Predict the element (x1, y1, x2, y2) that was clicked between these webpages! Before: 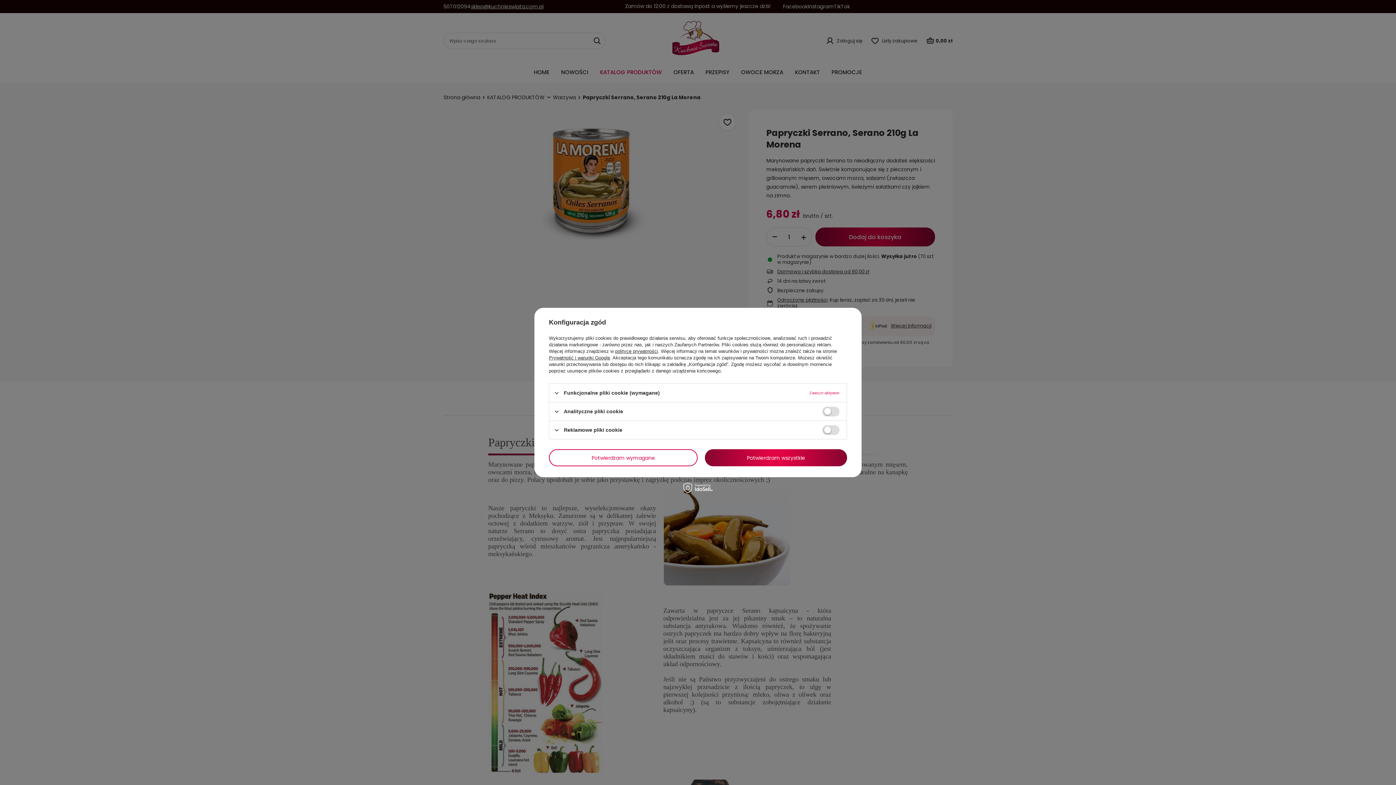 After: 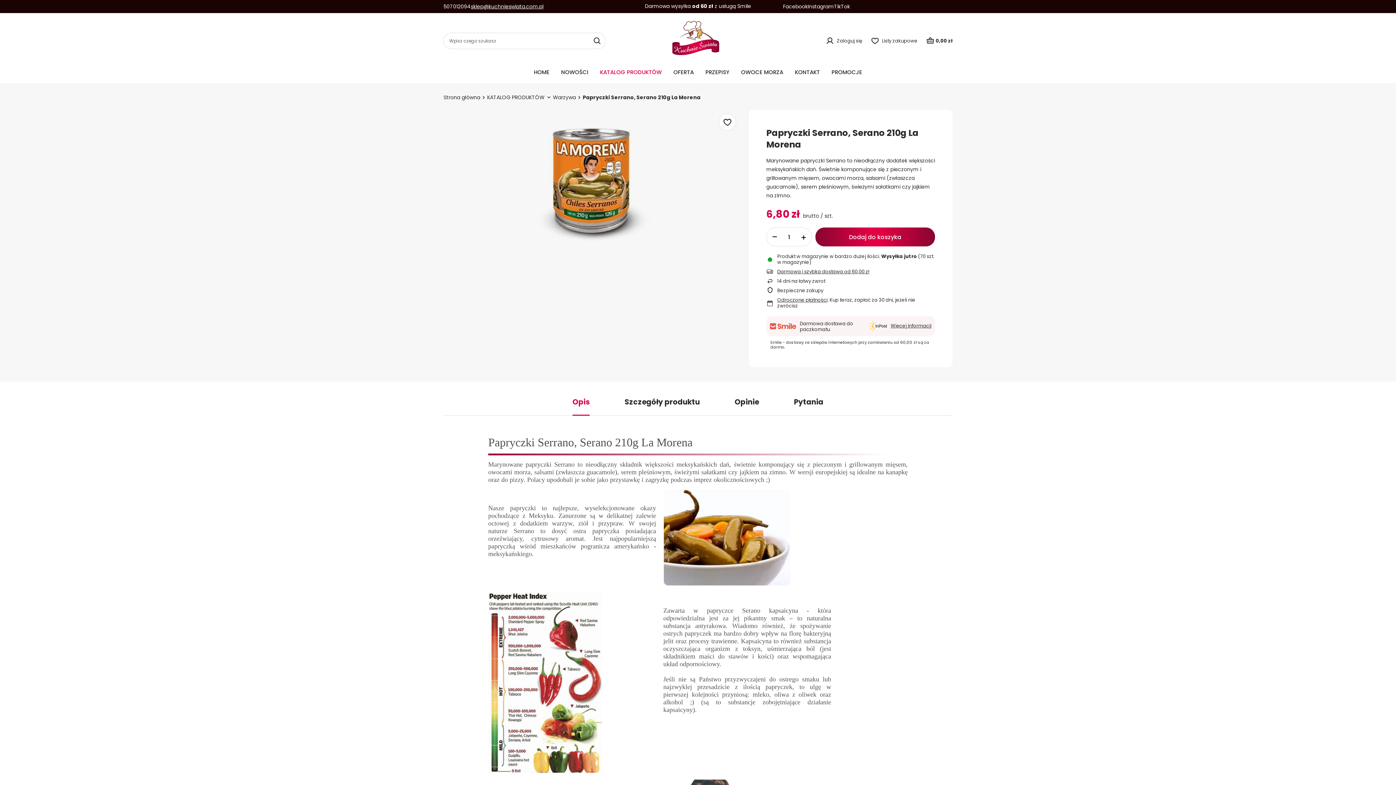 Action: label: Potwierdzam wymagane bbox: (549, 449, 697, 466)